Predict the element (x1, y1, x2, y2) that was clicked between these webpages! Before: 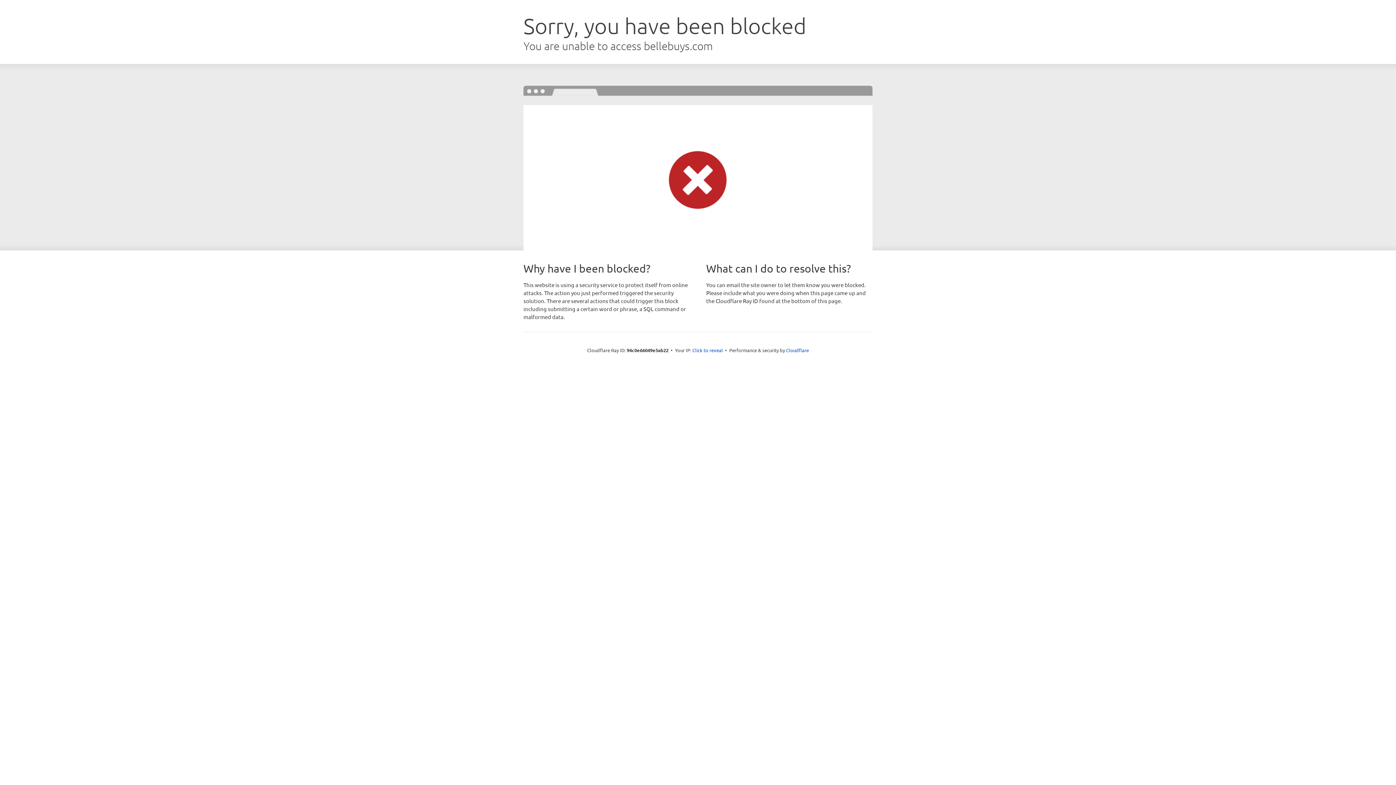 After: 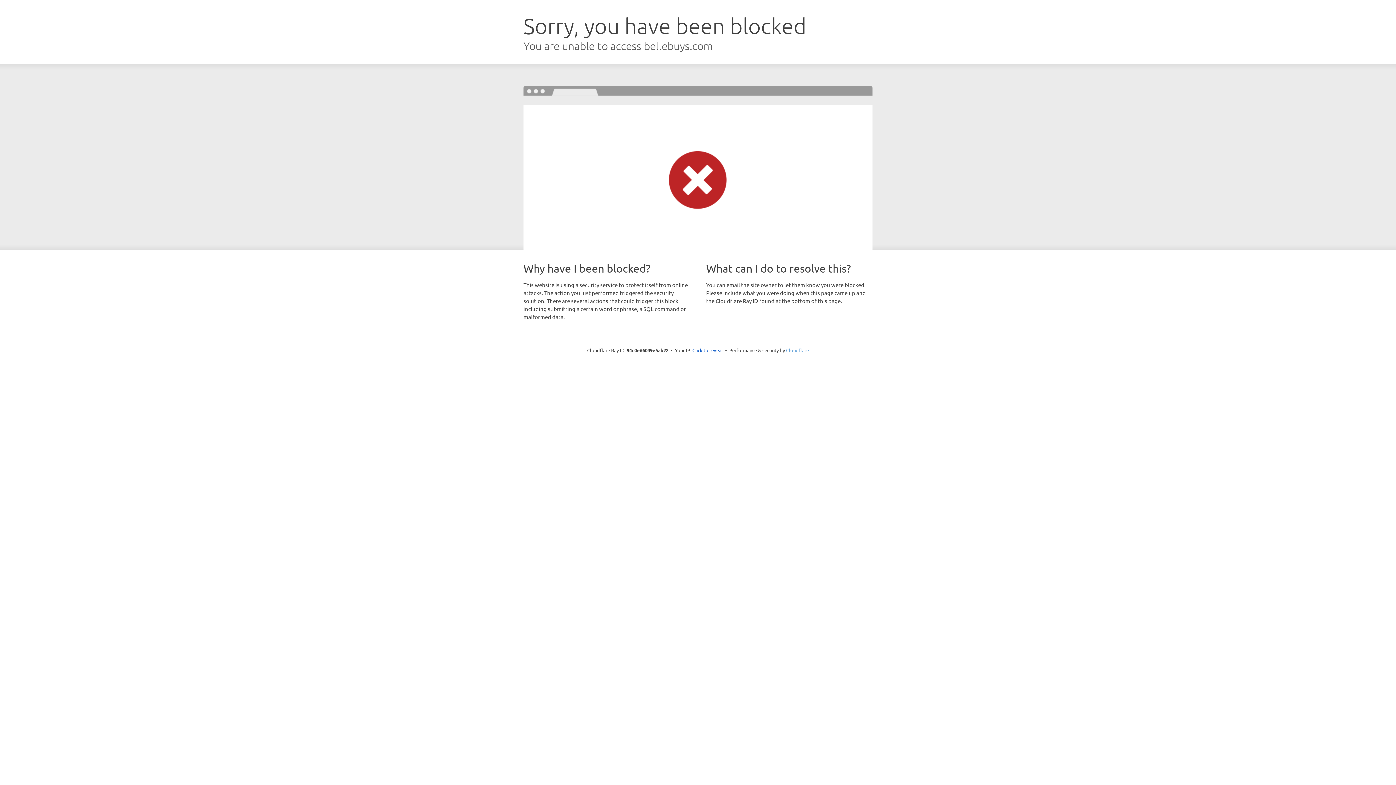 Action: bbox: (786, 347, 809, 353) label: Cloudflare